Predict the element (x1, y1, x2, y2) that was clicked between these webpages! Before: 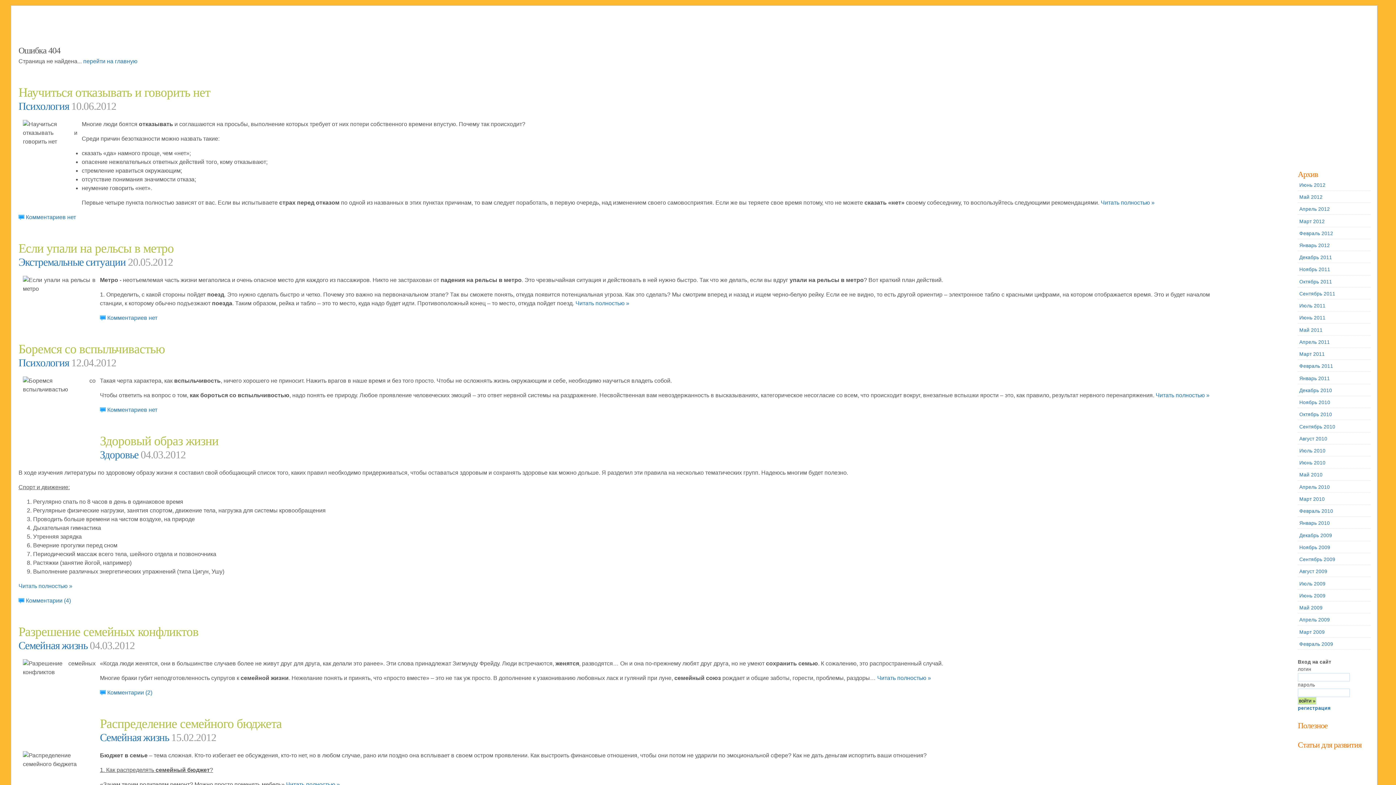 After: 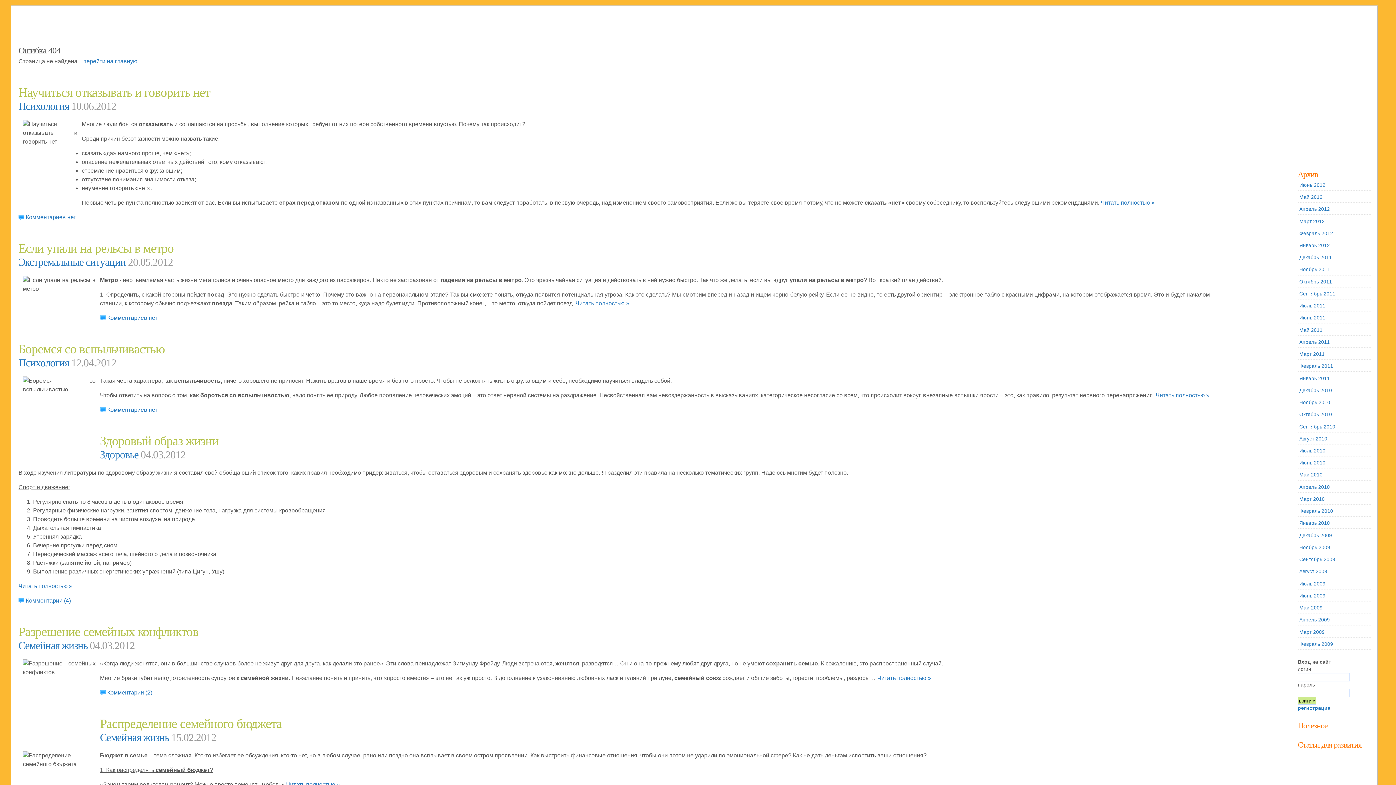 Action: label: Экстремальные ситуации bbox: (18, 256, 125, 268)